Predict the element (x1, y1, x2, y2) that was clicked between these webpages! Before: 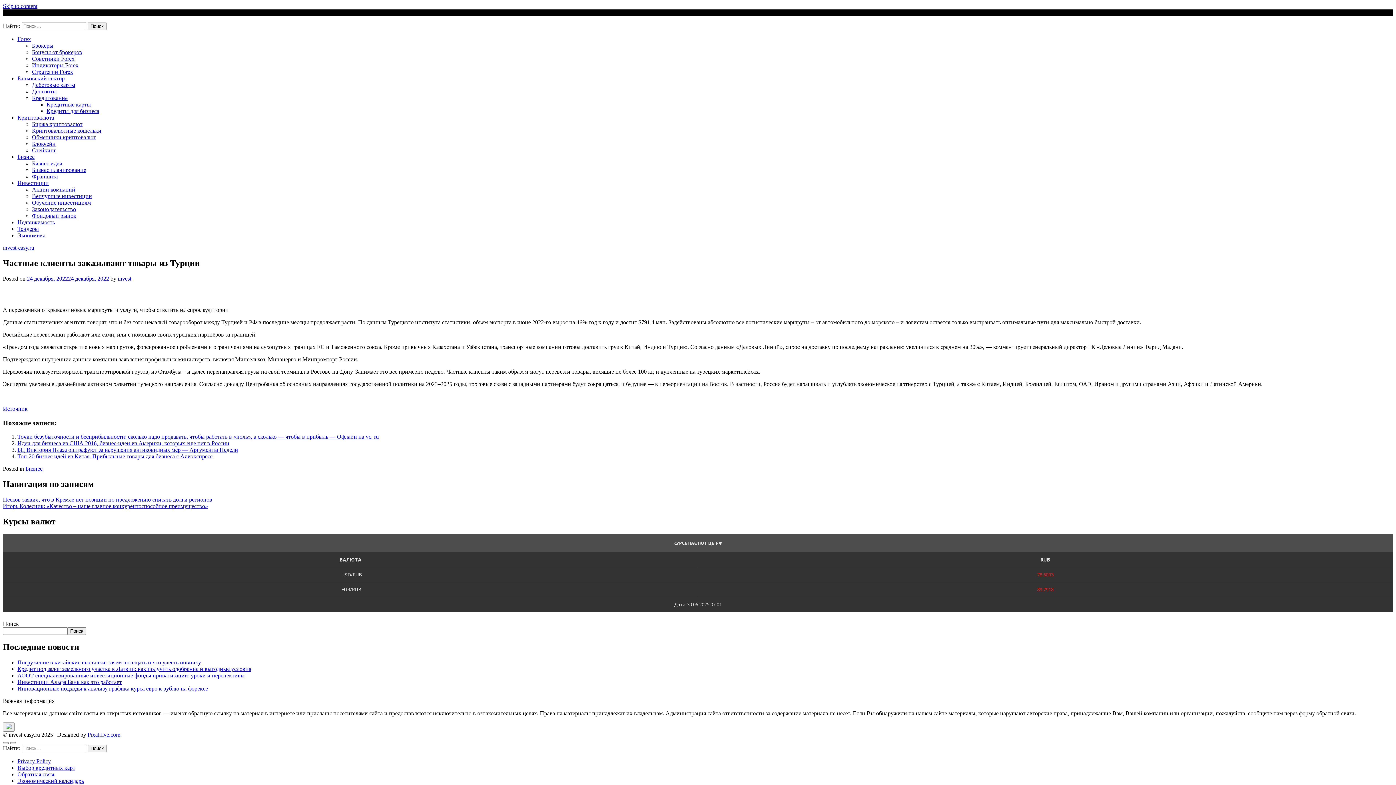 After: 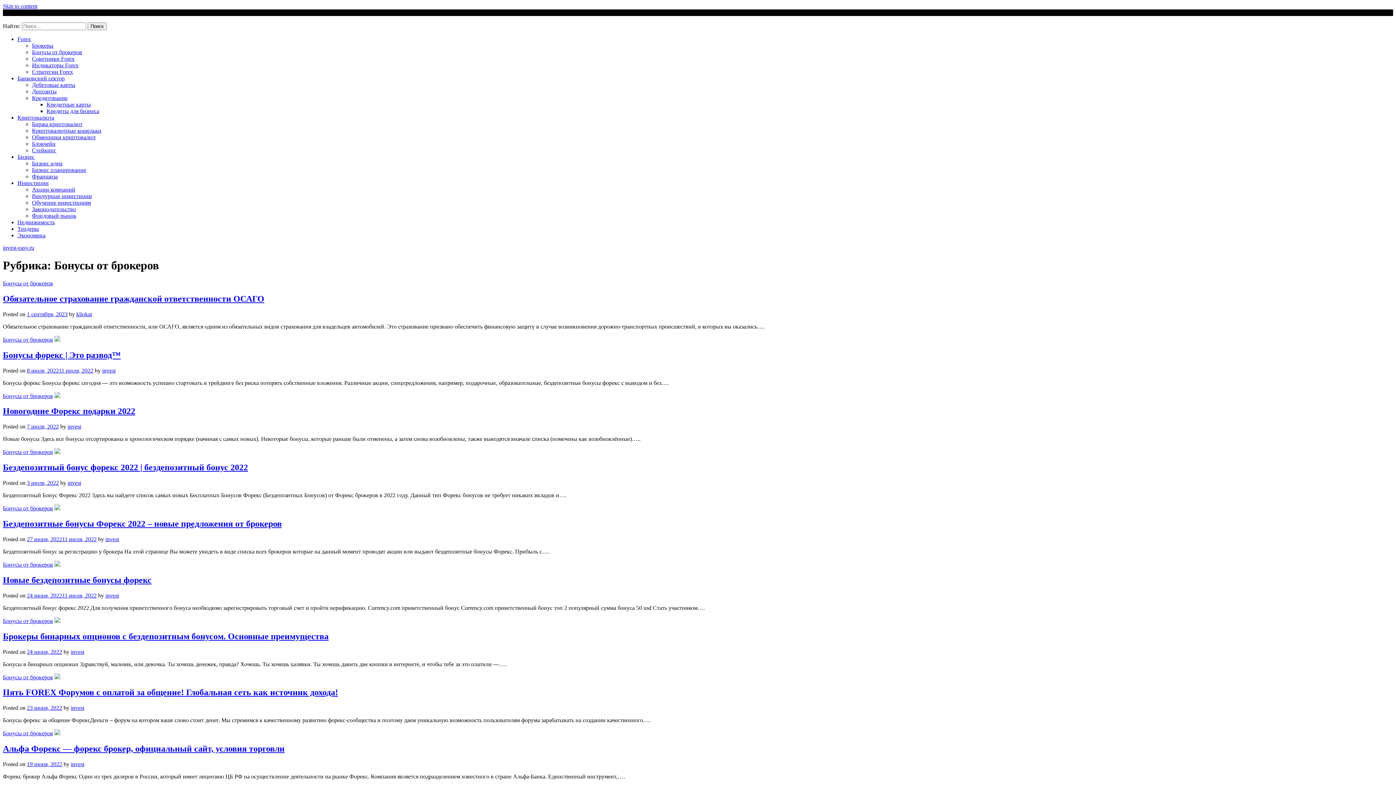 Action: label: Бонусы от брокеров bbox: (32, 49, 82, 55)